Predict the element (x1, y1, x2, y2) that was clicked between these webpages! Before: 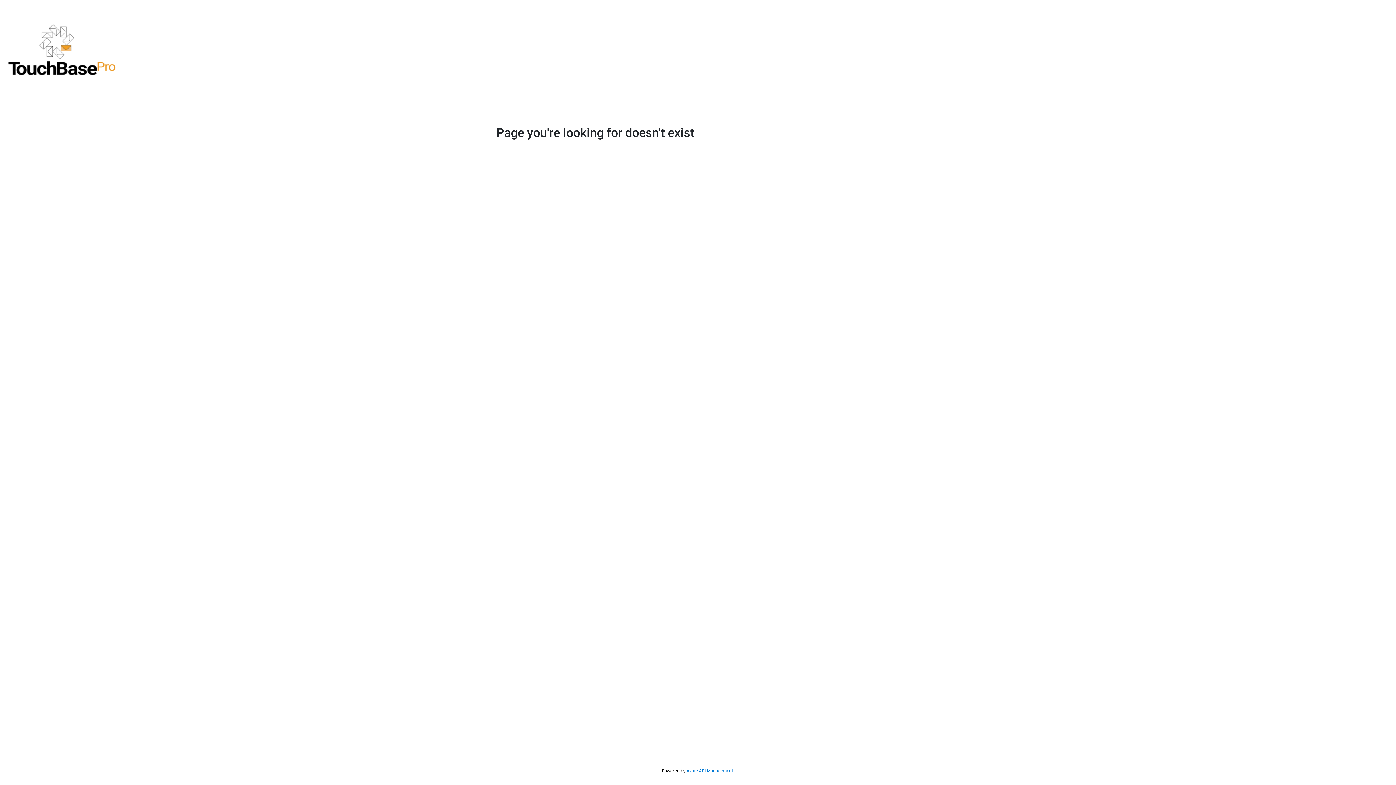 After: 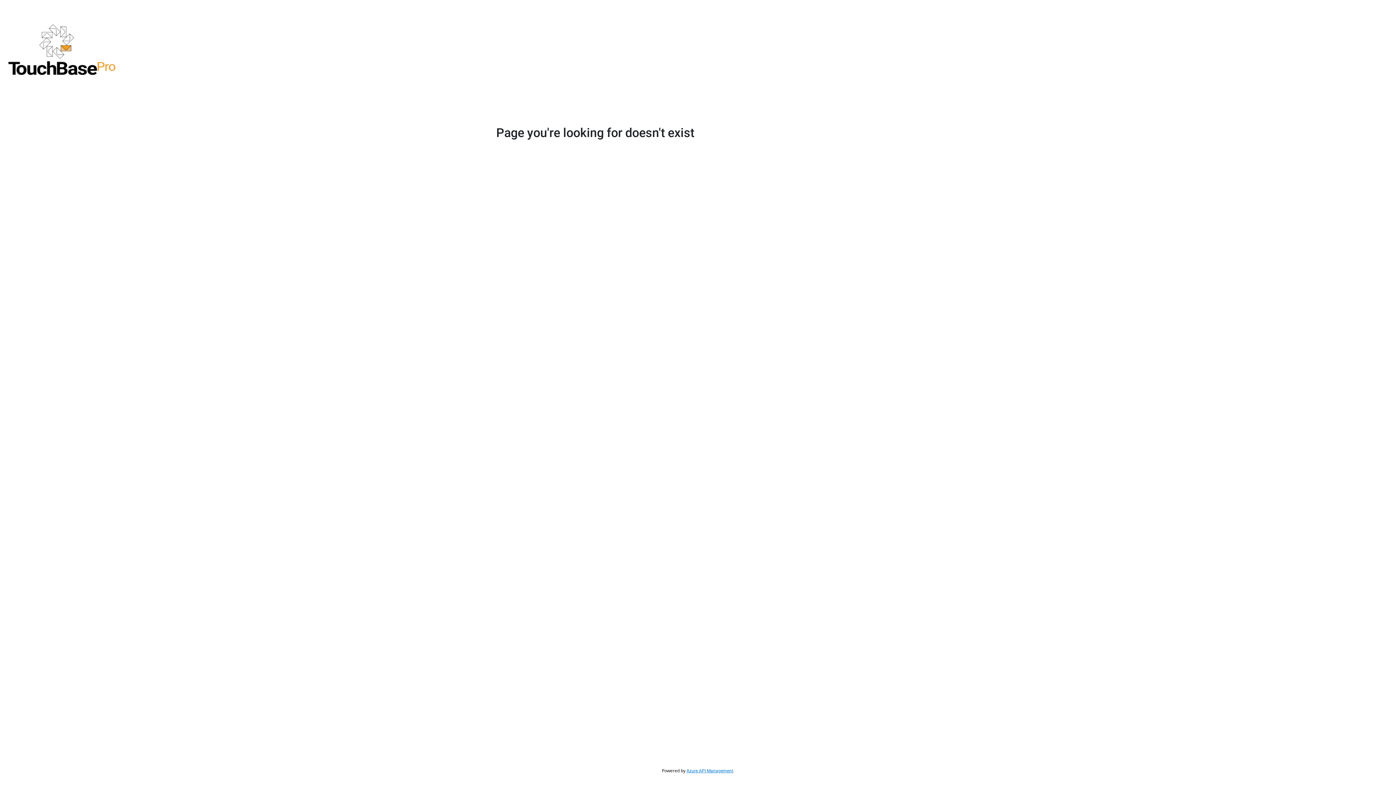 Action: bbox: (686, 768, 733, 773) label: Azure API Management